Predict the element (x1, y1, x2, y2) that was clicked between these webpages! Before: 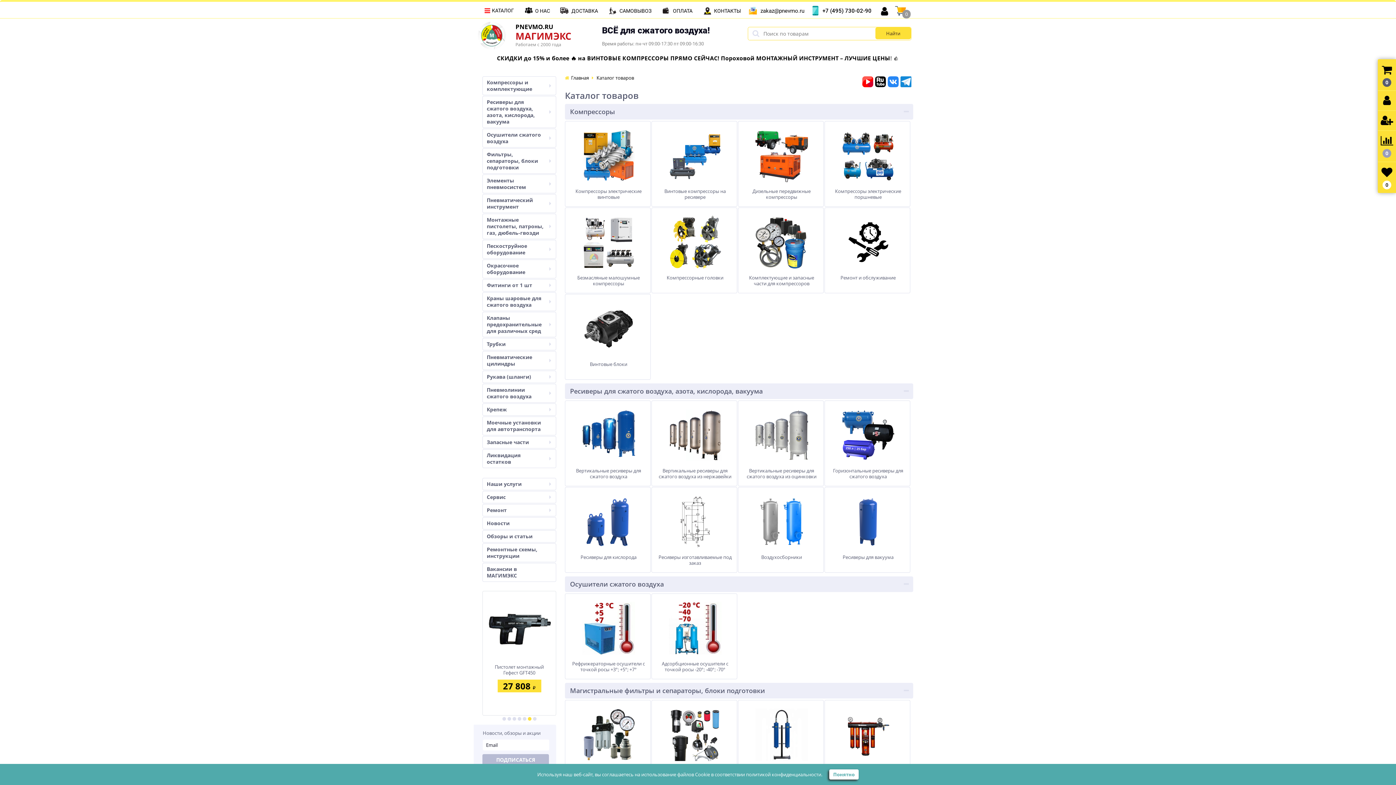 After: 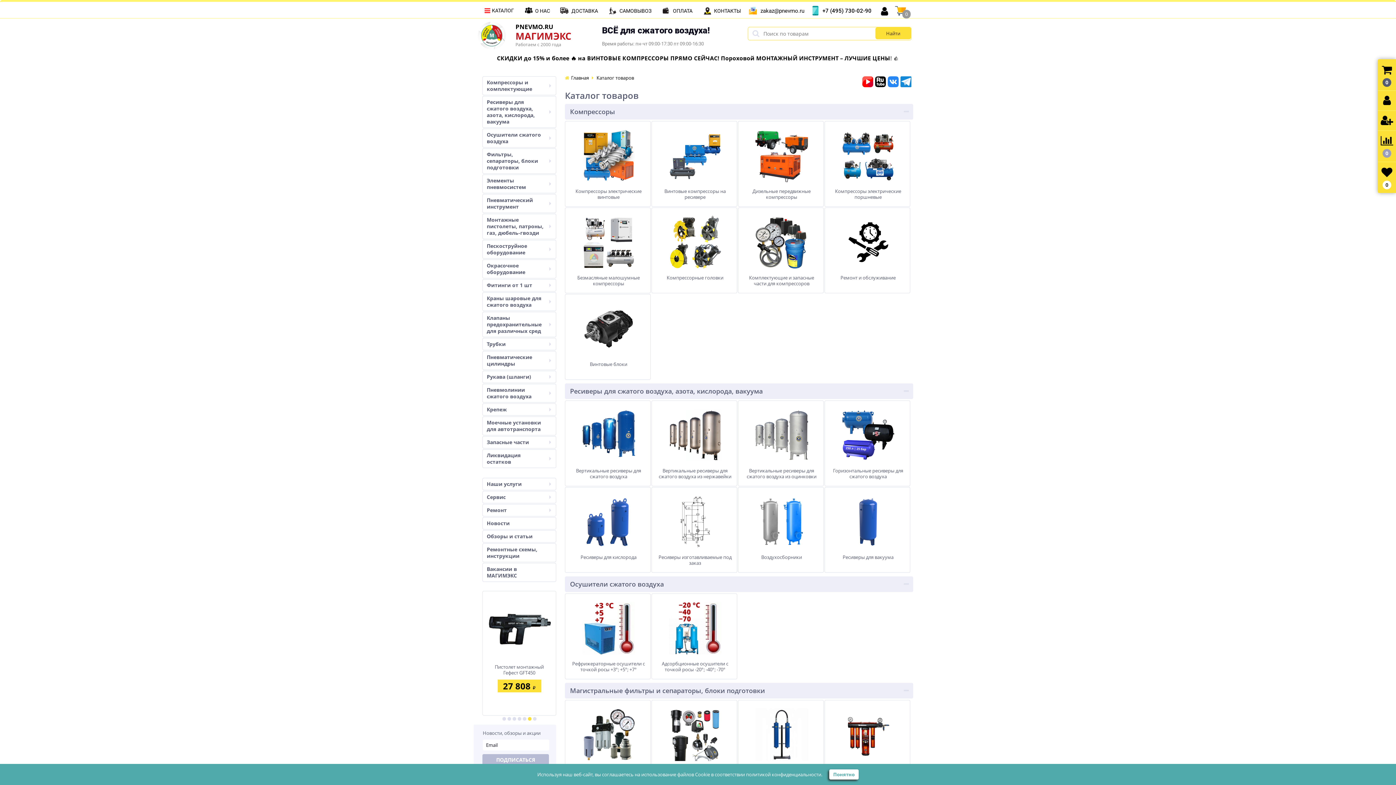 Action: bbox: (888, 76, 898, 87)